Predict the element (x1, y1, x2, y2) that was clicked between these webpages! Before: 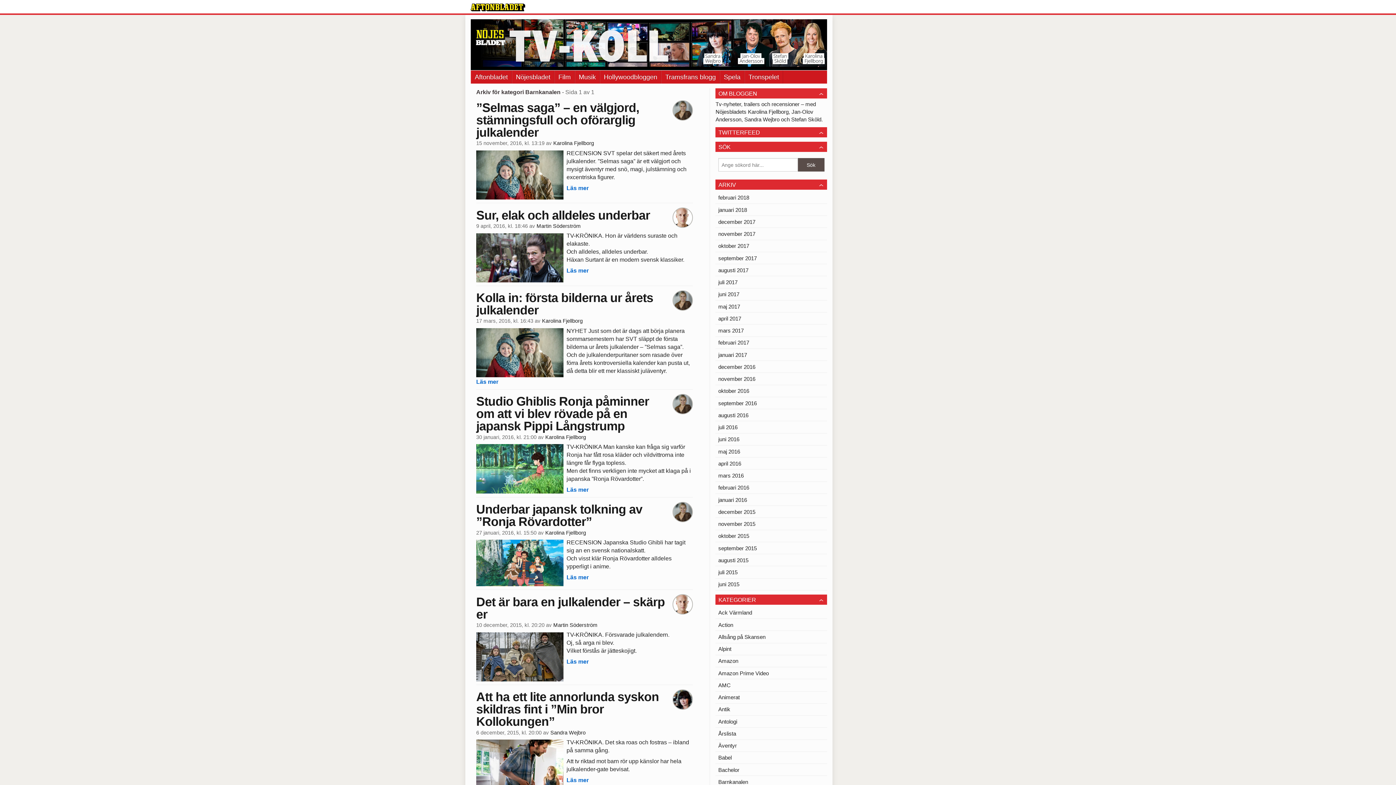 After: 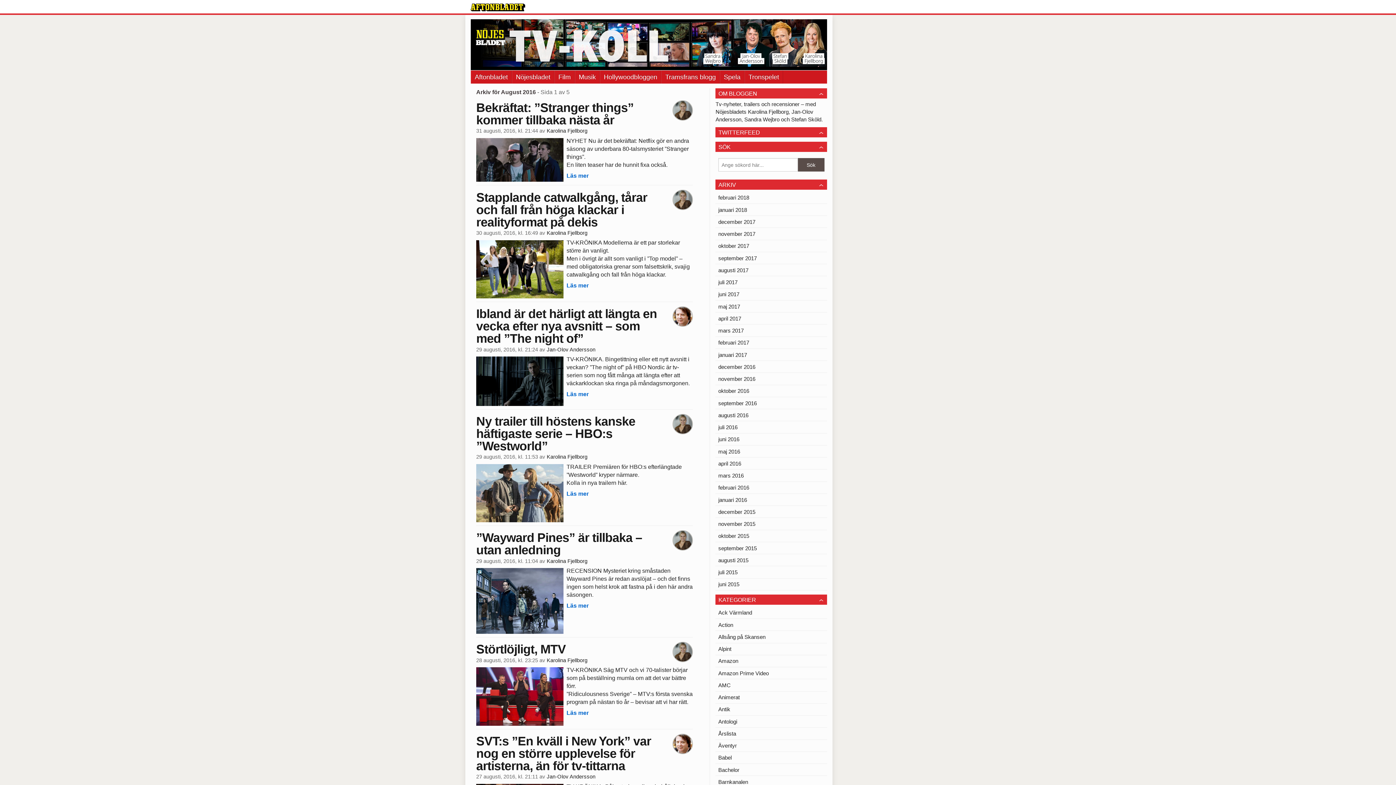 Action: bbox: (715, 409, 827, 421) label: augusti 2016